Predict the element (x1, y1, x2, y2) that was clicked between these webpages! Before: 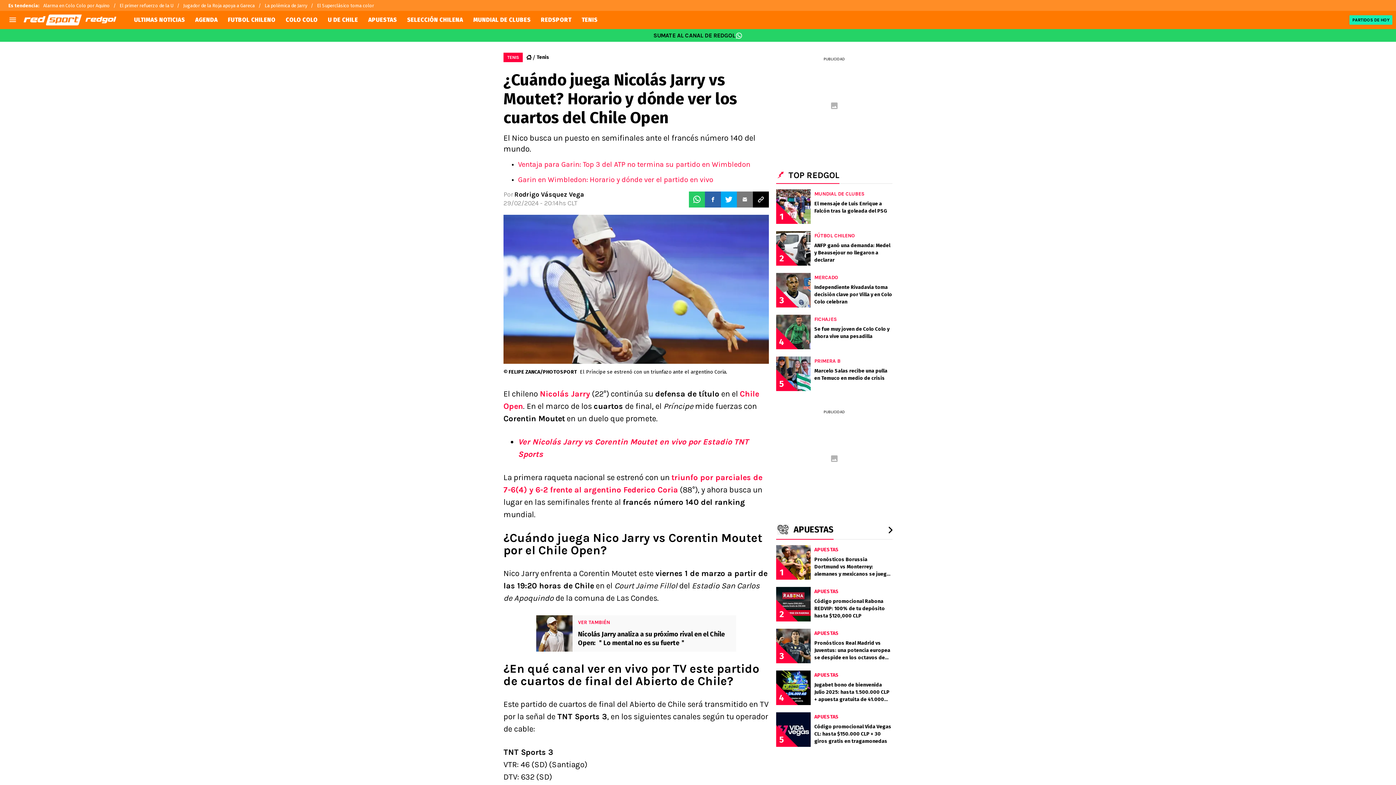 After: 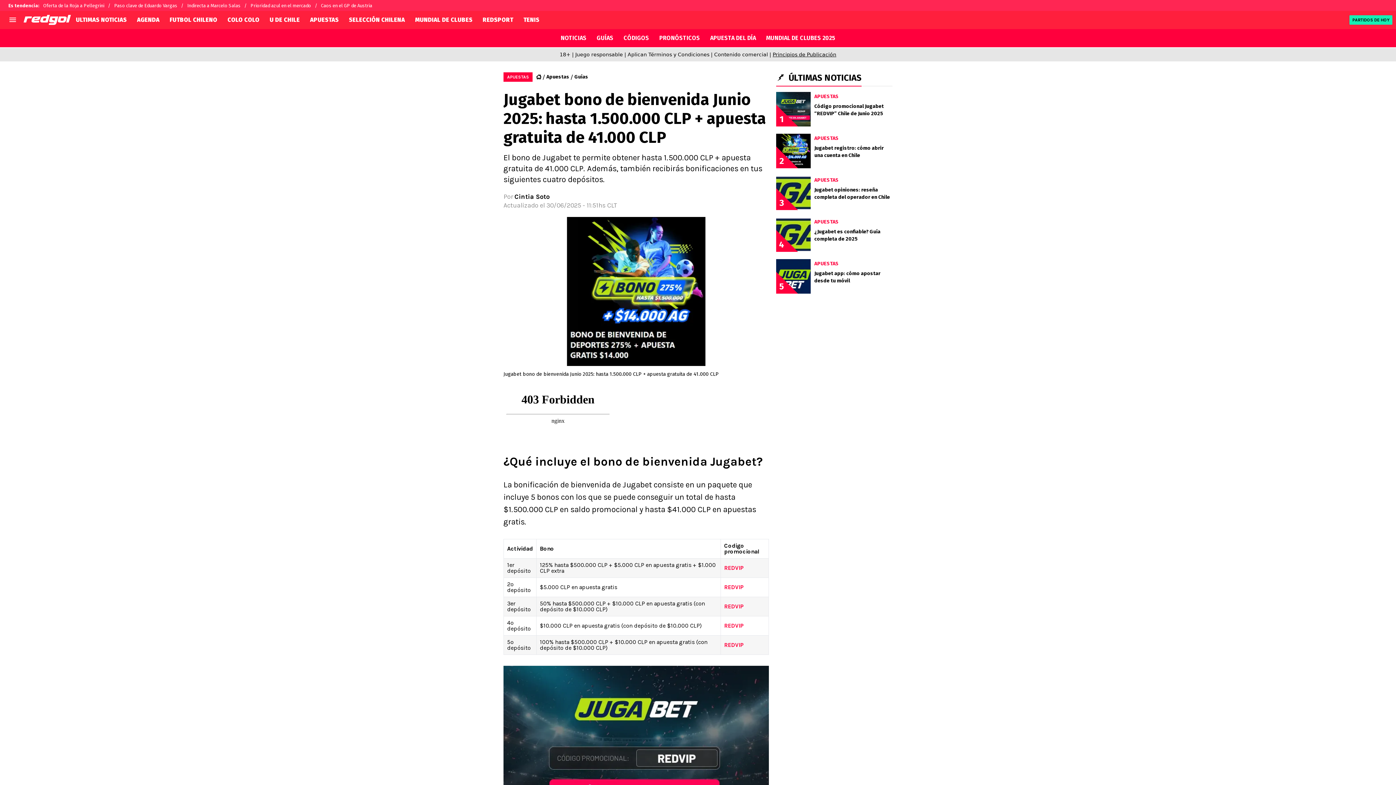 Action: bbox: (776, 667, 892, 709) label: 4
APUESTAS
Jugabet bono de bienvenida Julio 2025: hasta 1.500.000 CLP + apuesta gratuita de 41.000 CLP